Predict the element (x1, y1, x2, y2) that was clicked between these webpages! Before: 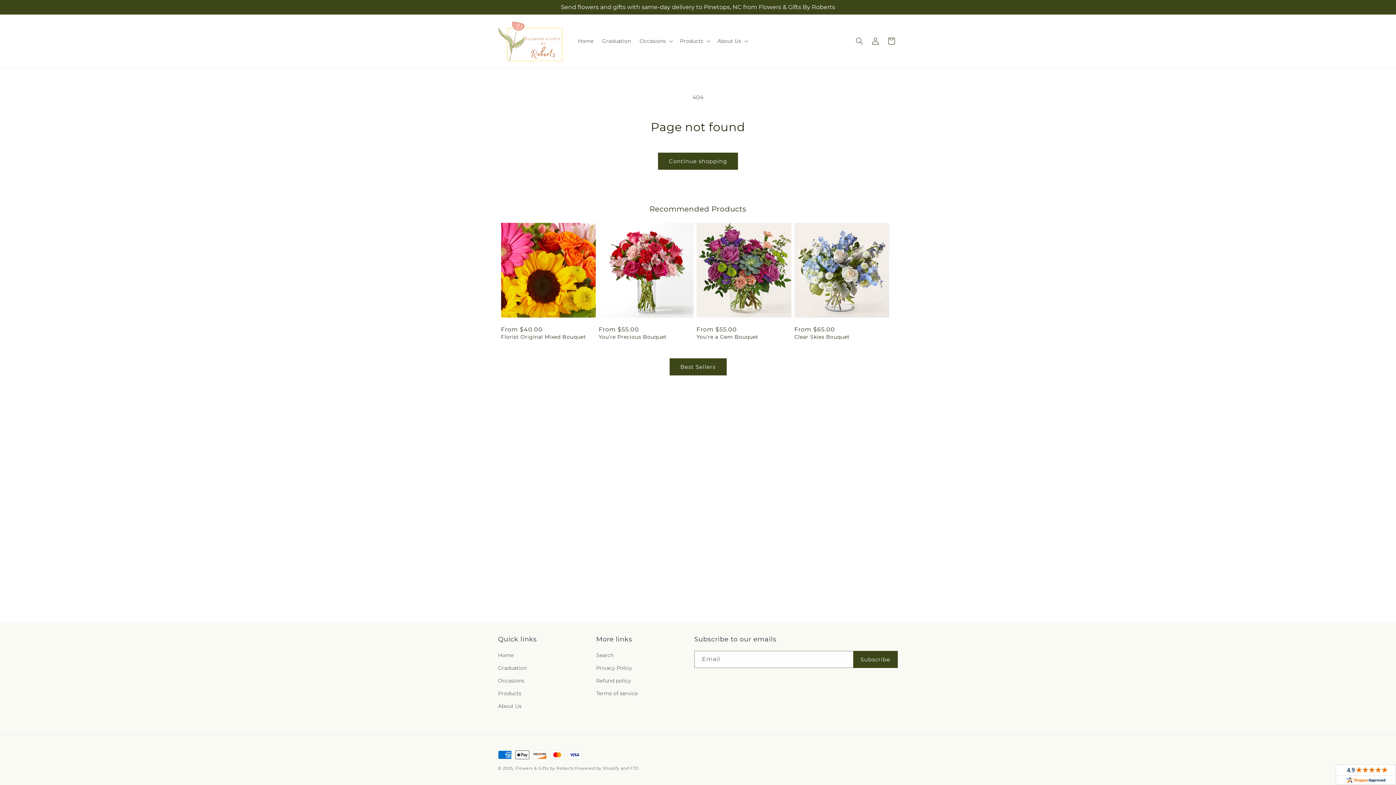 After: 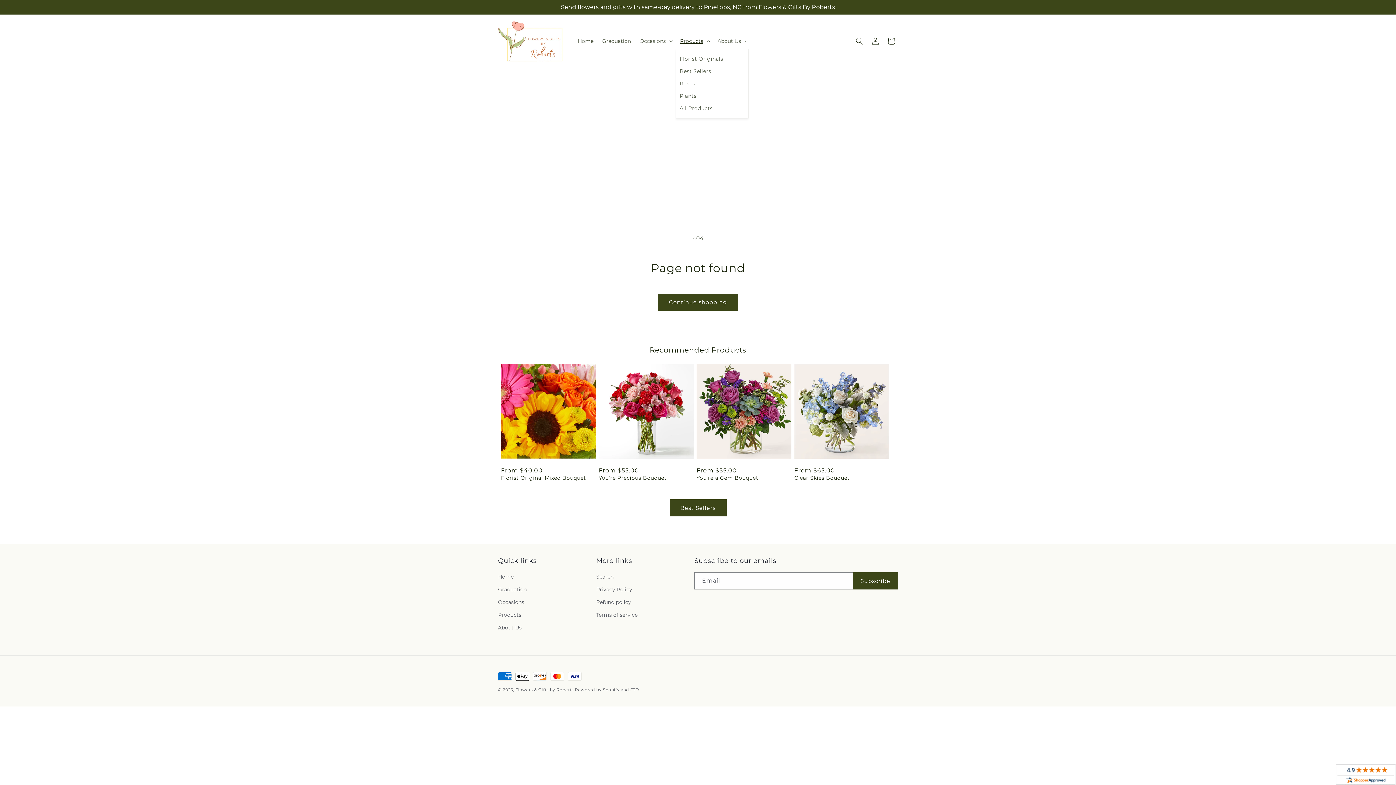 Action: bbox: (675, 33, 713, 48) label: Products